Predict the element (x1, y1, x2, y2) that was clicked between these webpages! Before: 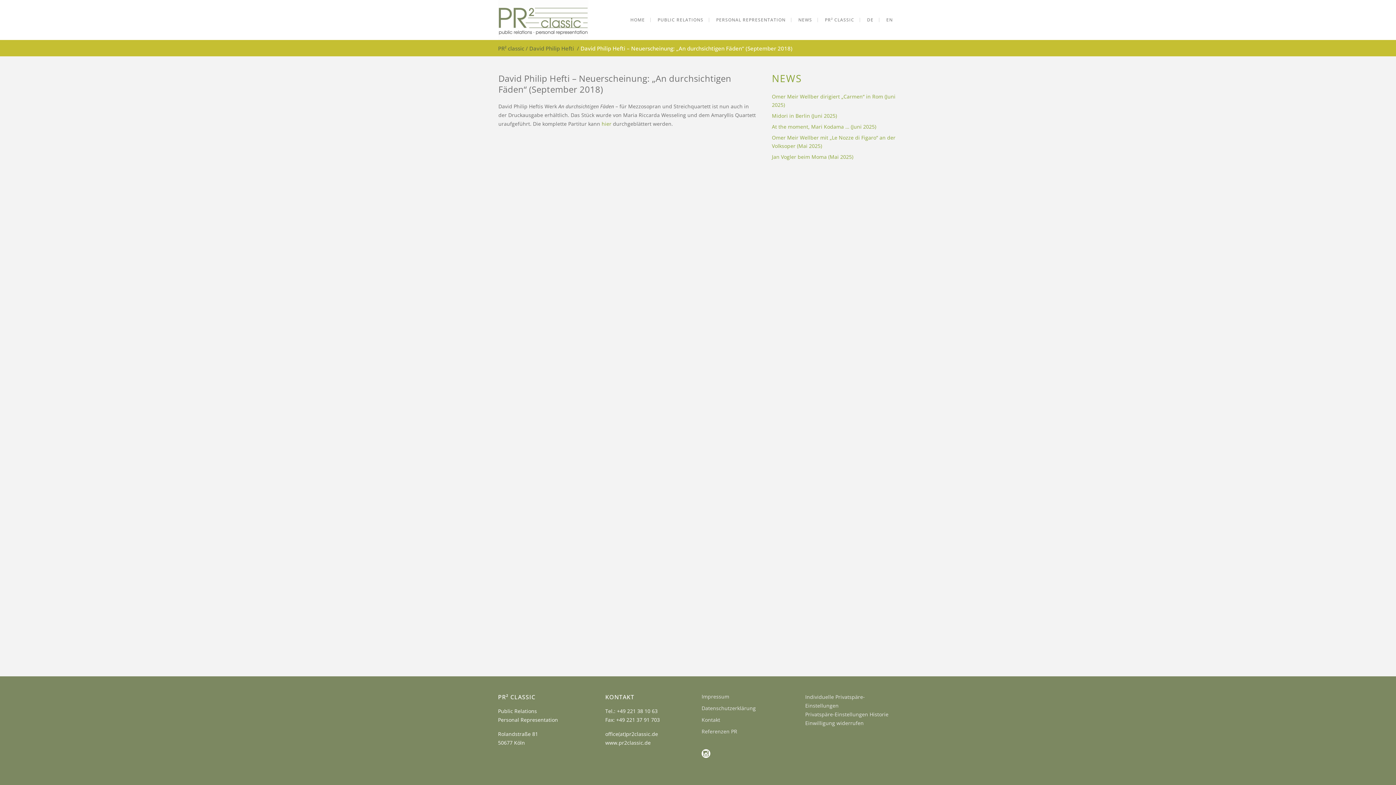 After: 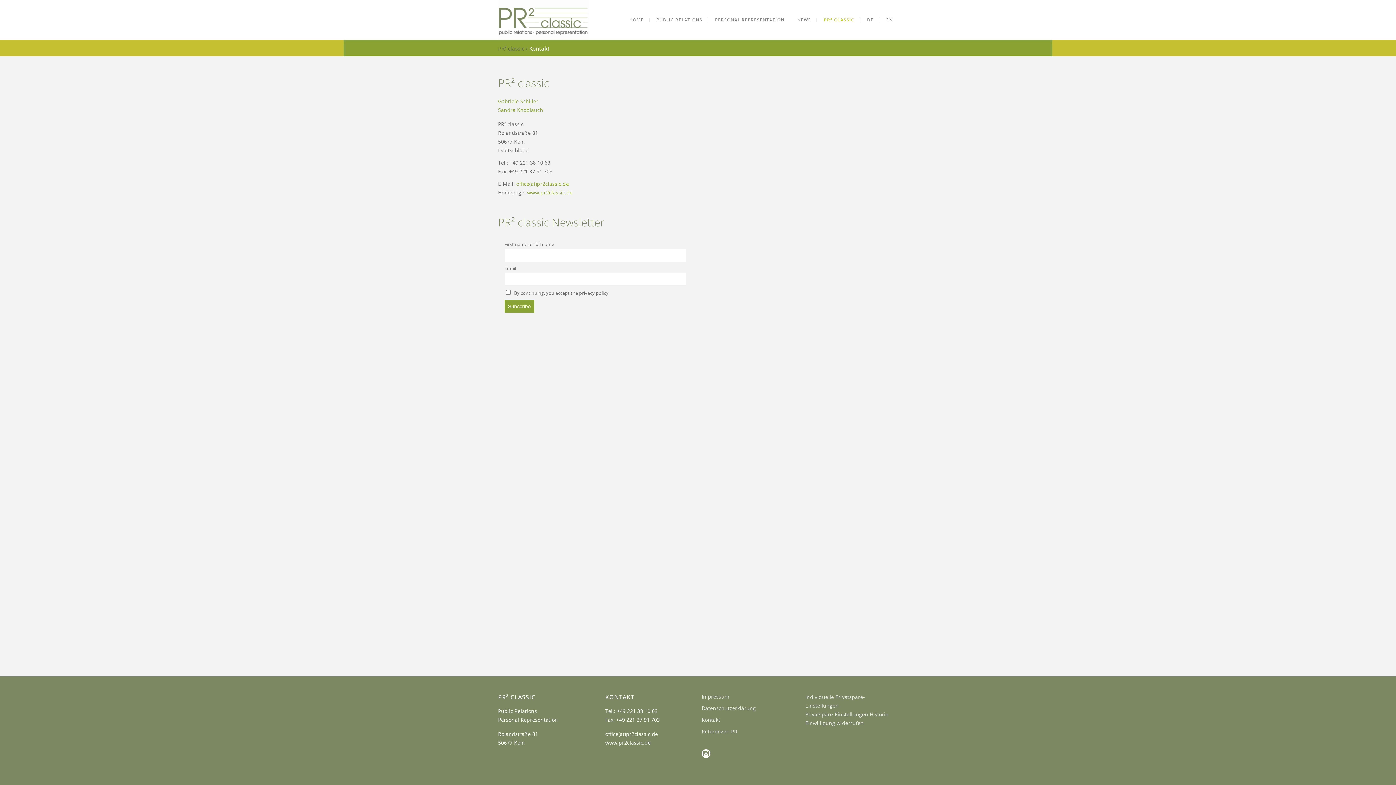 Action: label: PR² CLASSIC bbox: (820, 0, 859, 40)